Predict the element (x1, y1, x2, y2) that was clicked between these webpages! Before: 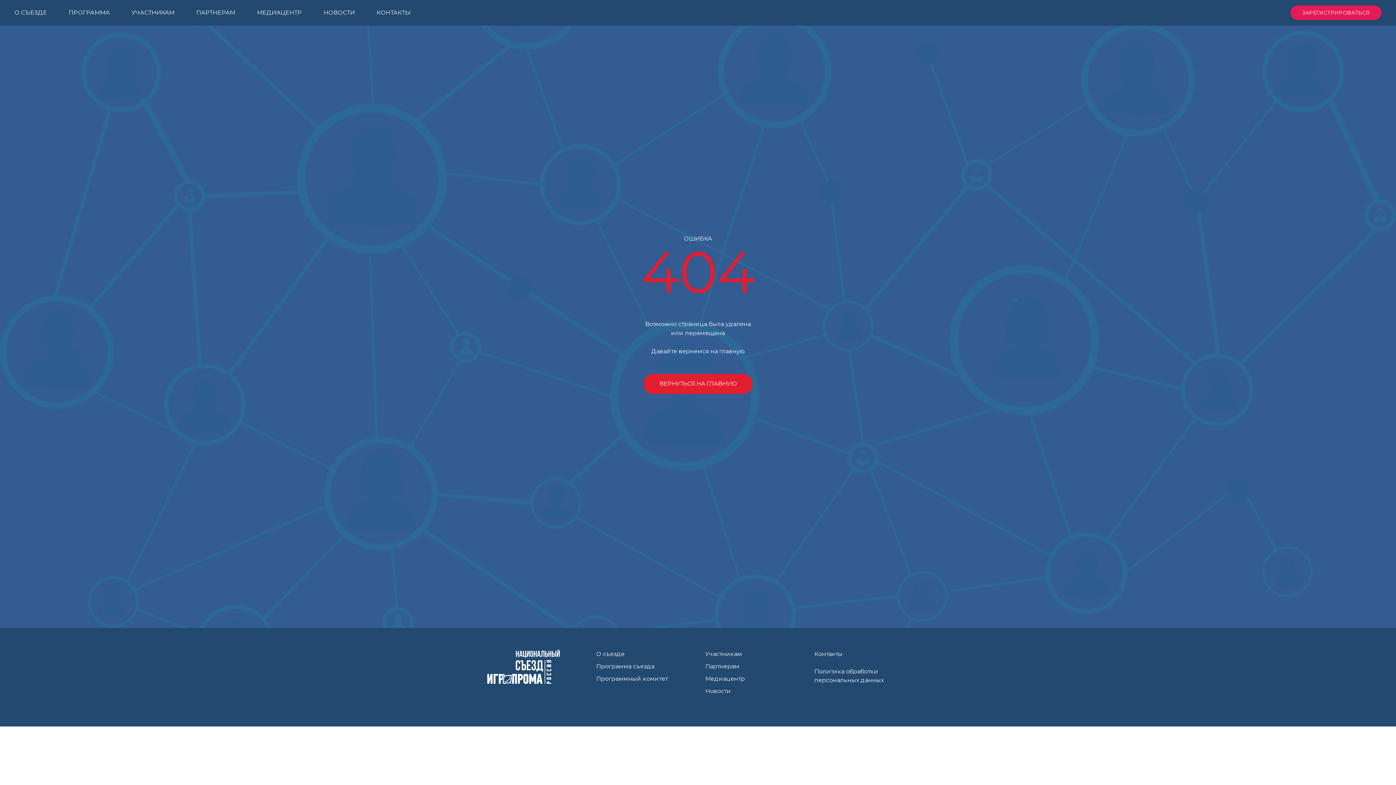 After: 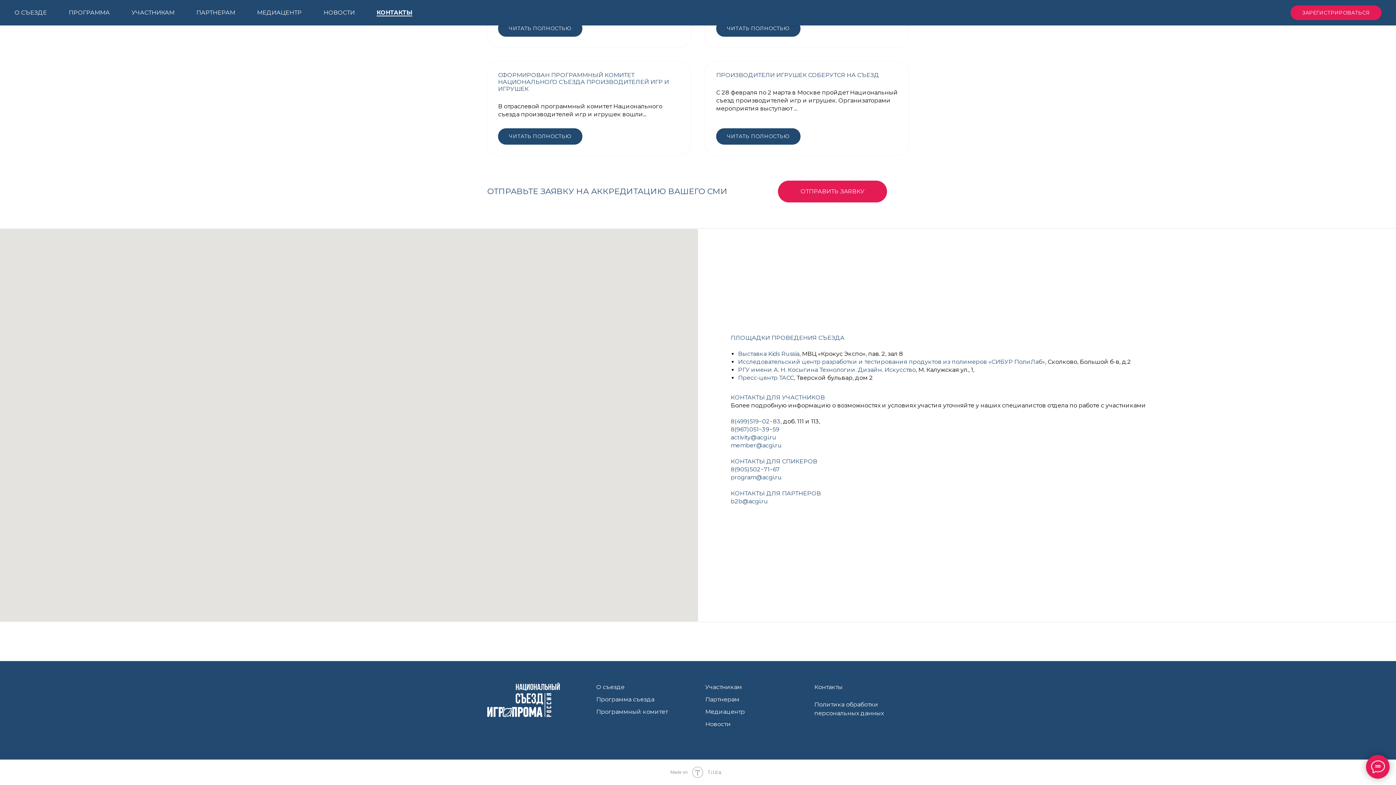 Action: label: Контакты bbox: (814, 650, 842, 657)